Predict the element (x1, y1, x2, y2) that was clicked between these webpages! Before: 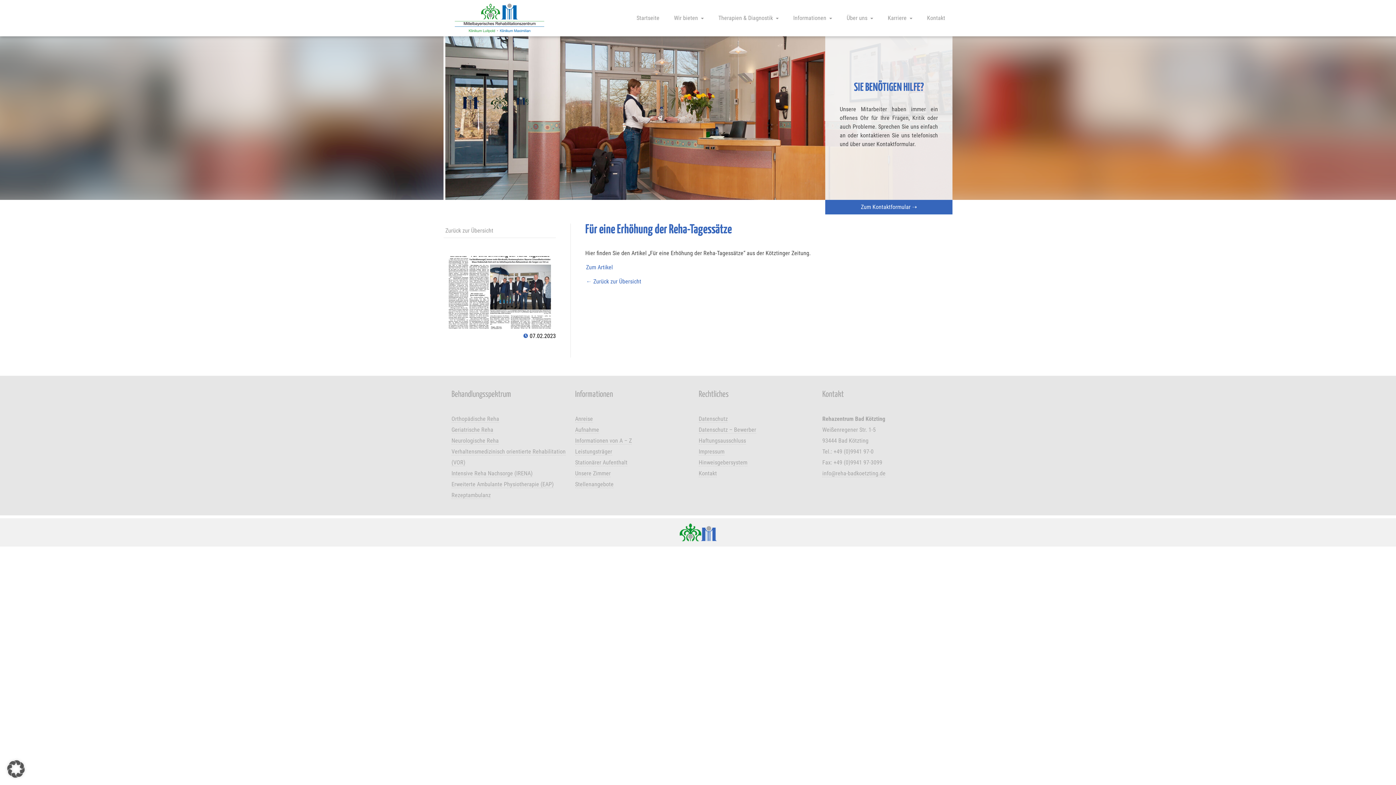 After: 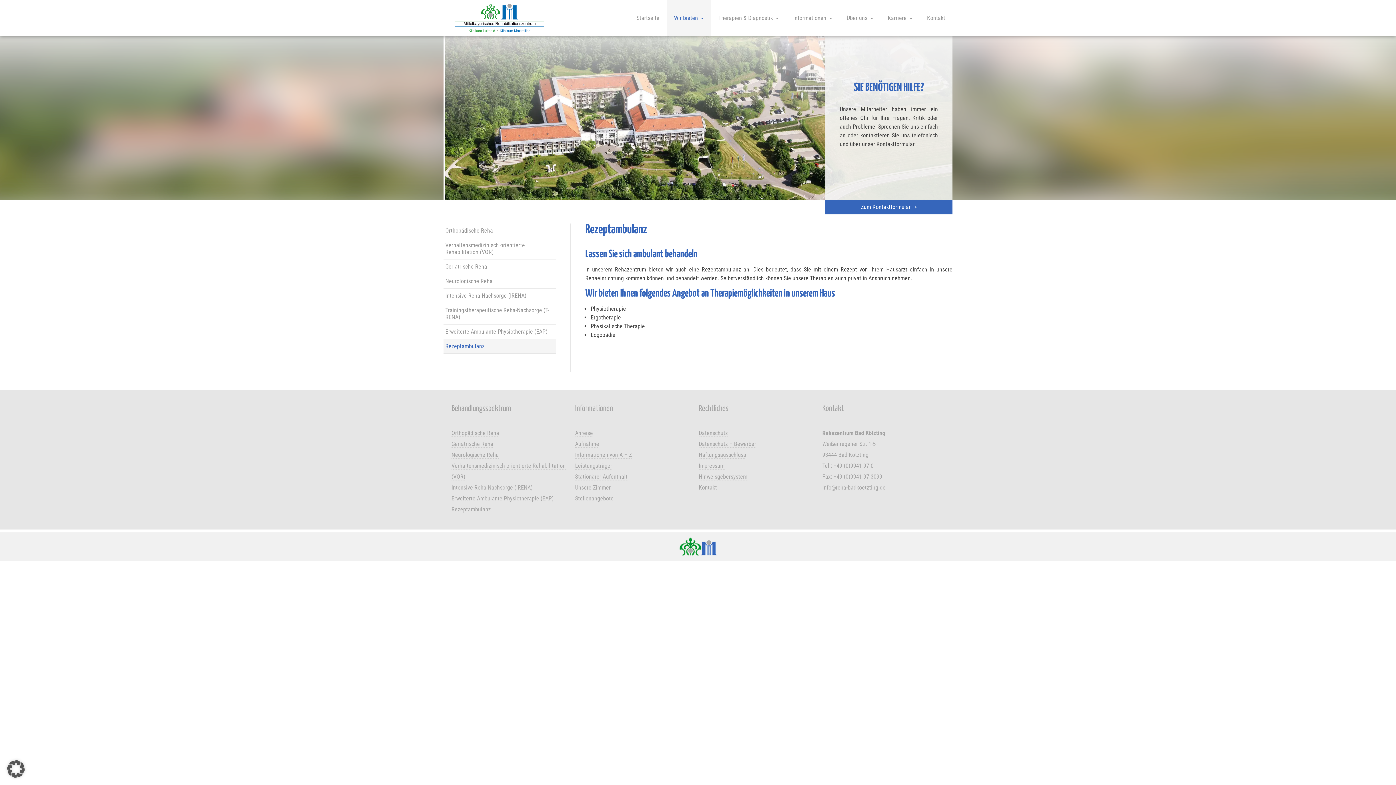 Action: bbox: (451, 492, 490, 499) label: Rezeptambulanz